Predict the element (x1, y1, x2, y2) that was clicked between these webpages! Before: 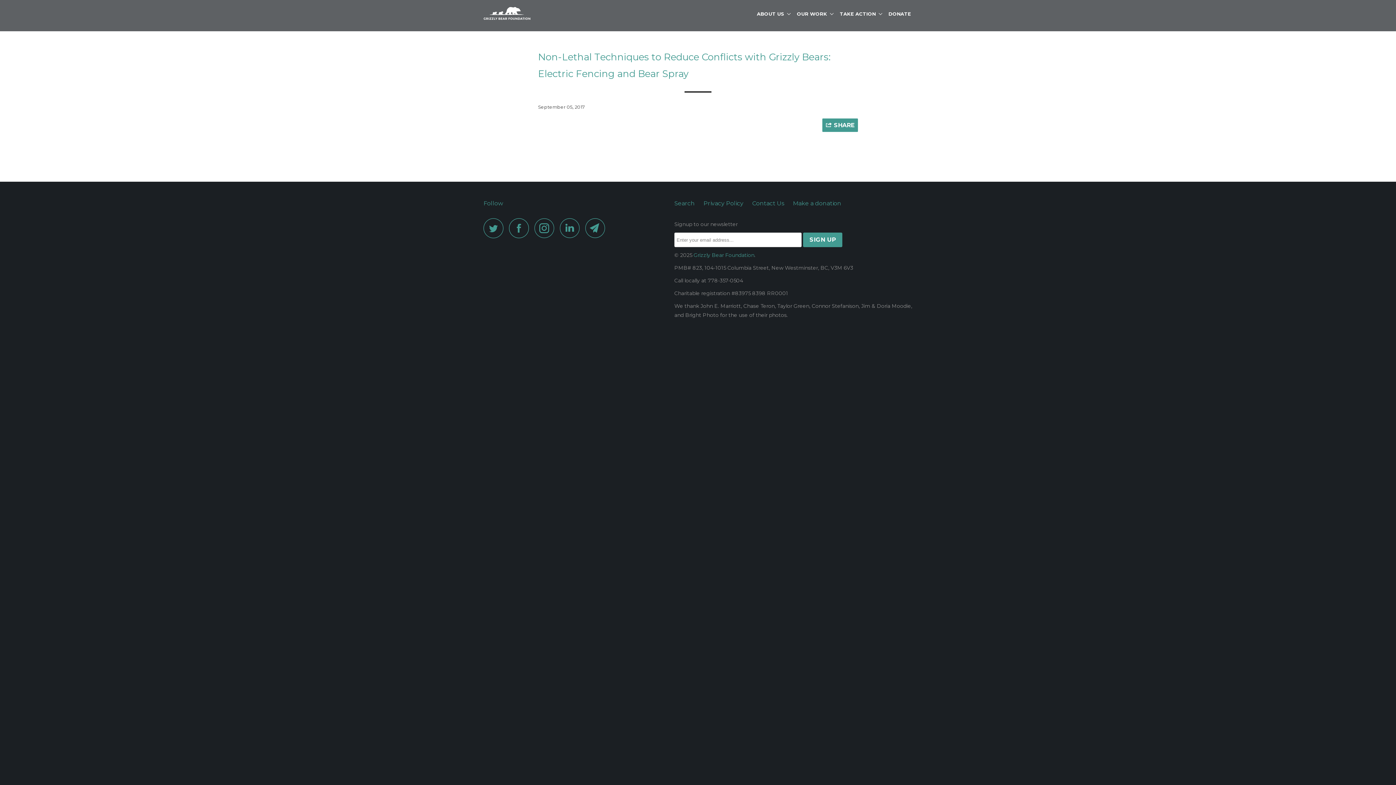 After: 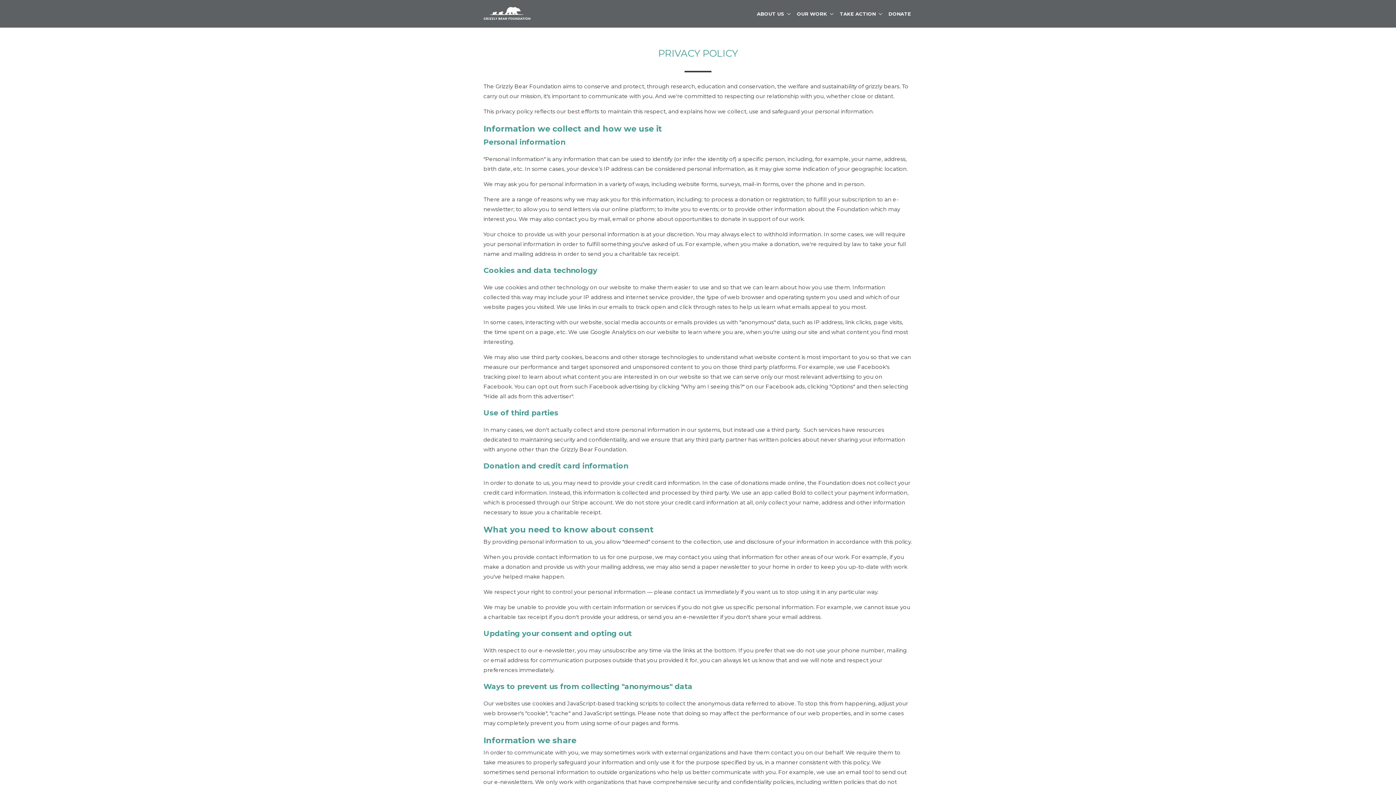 Action: bbox: (703, 198, 743, 208) label: Privacy Policy